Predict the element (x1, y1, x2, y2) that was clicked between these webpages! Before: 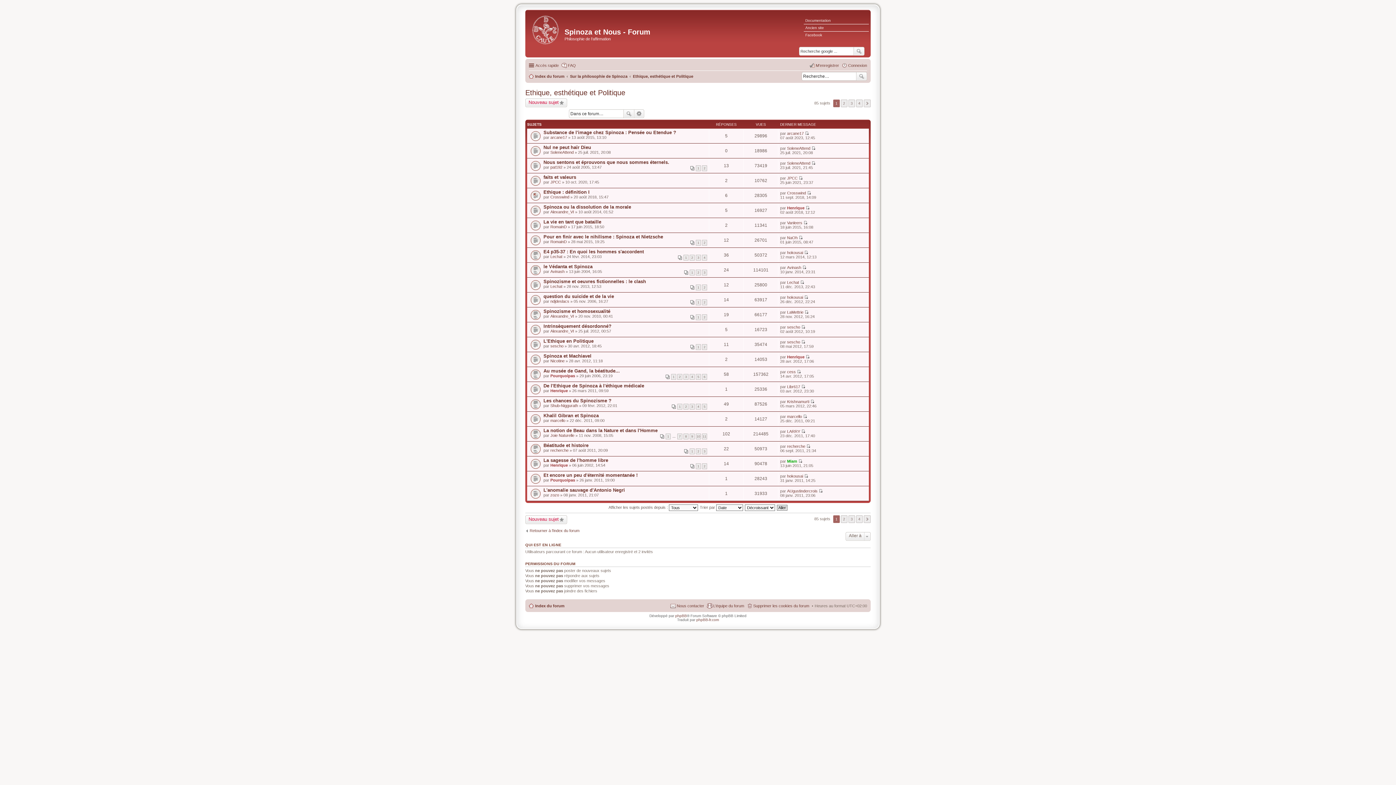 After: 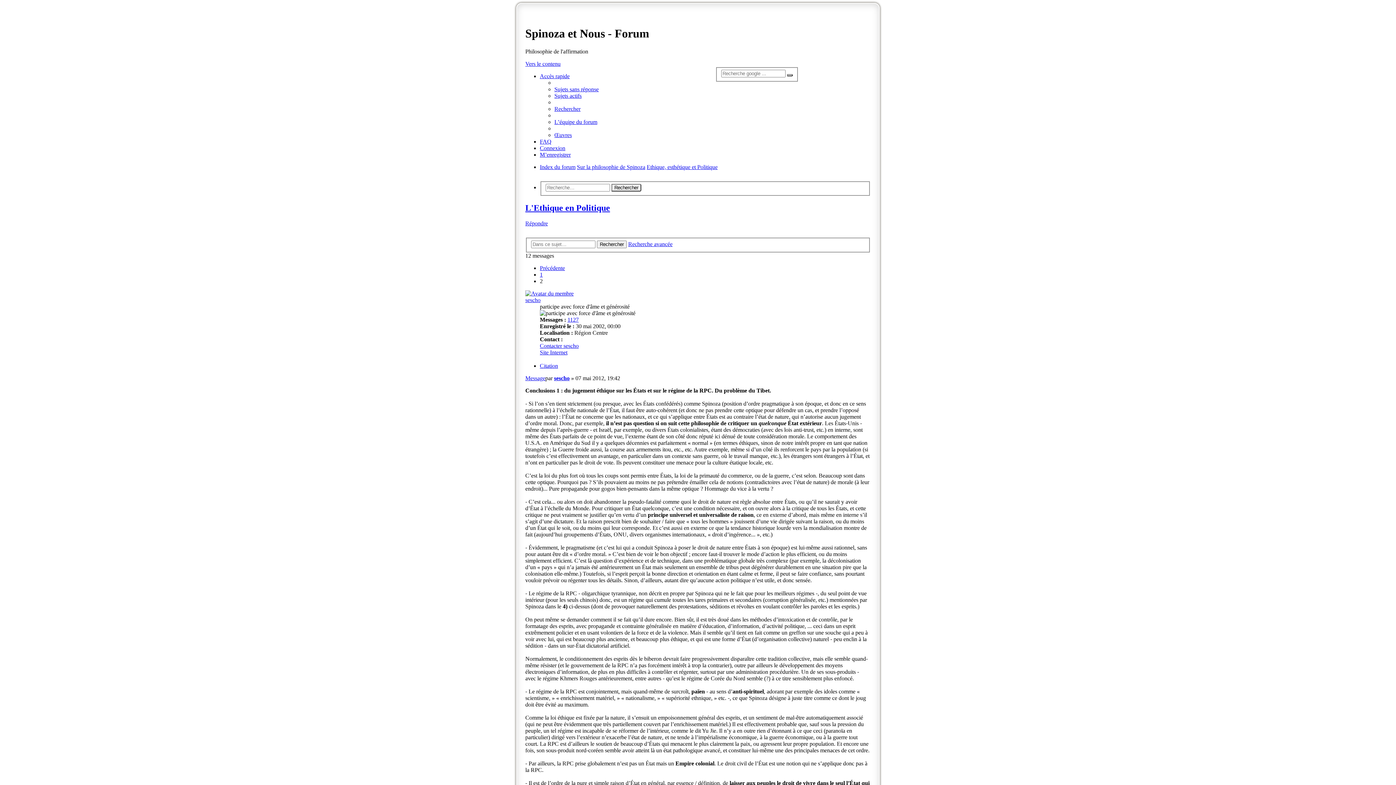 Action: bbox: (801, 340, 805, 344) label: Voir le dernier message